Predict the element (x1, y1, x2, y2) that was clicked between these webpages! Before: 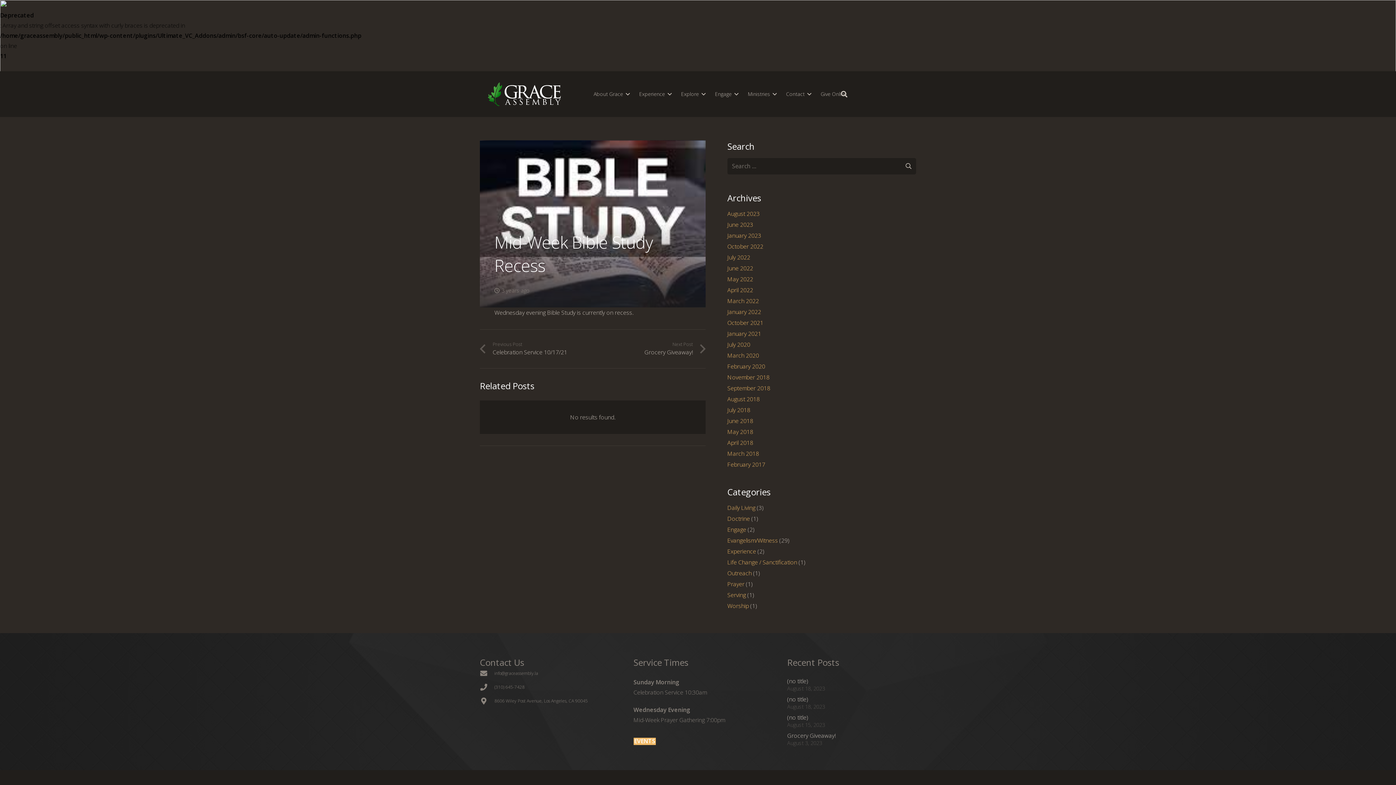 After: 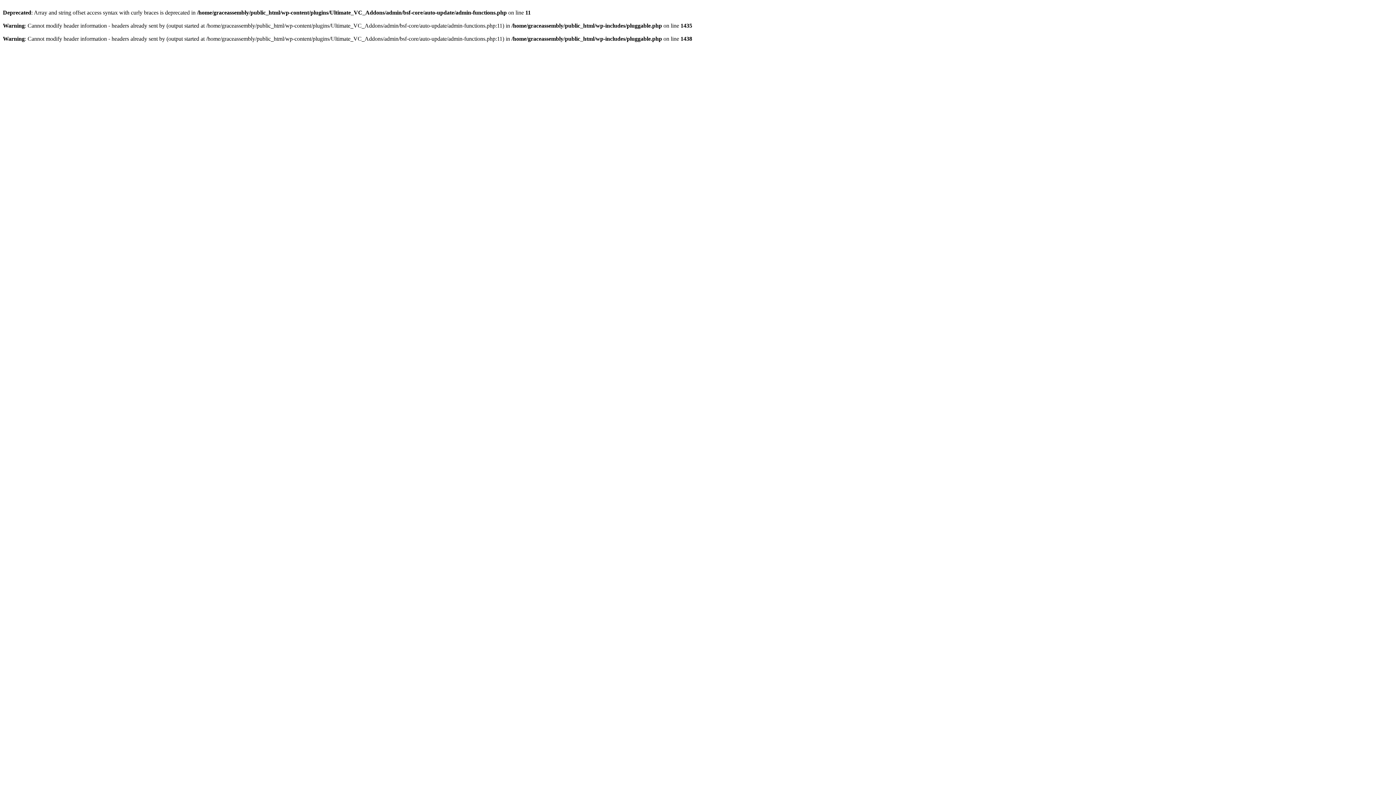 Action: bbox: (633, 738, 656, 745) label: EVENTS